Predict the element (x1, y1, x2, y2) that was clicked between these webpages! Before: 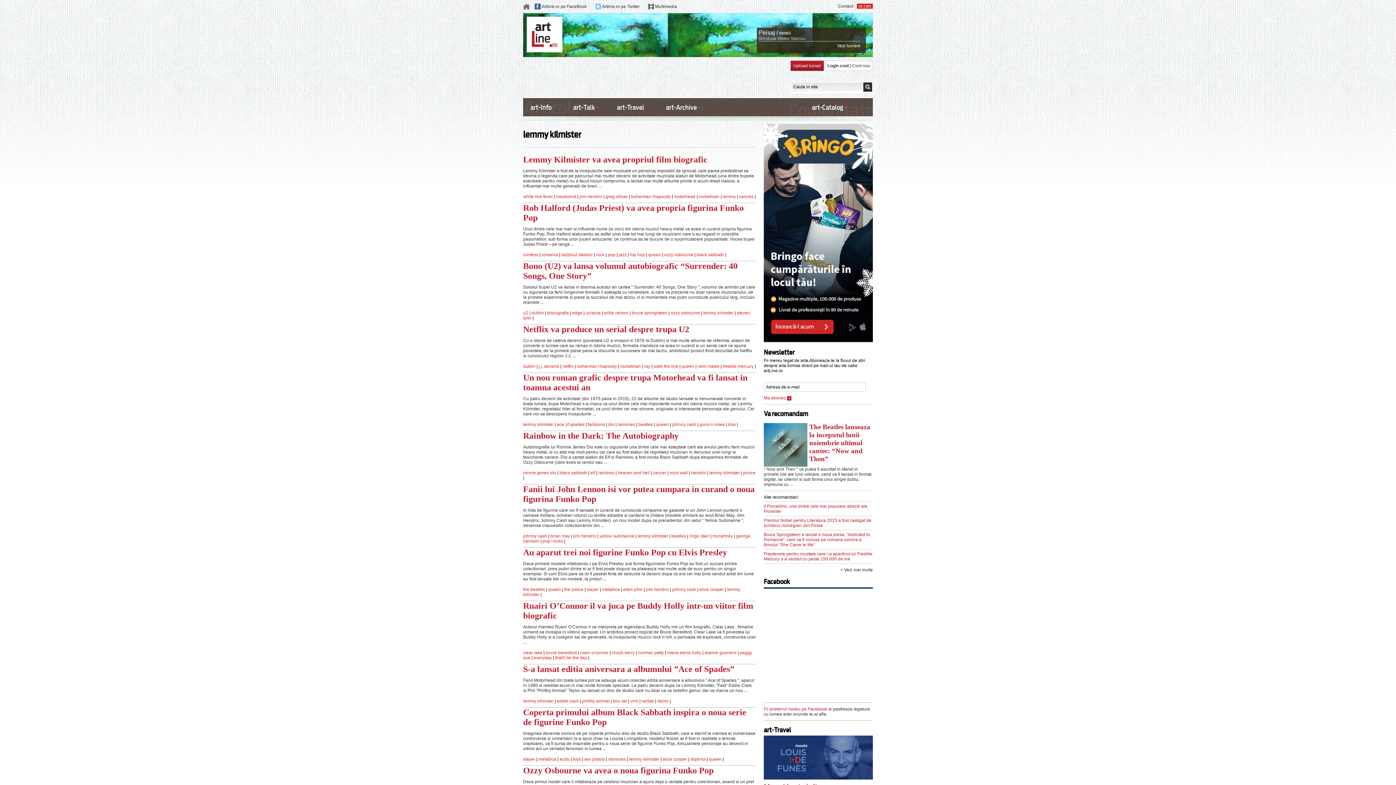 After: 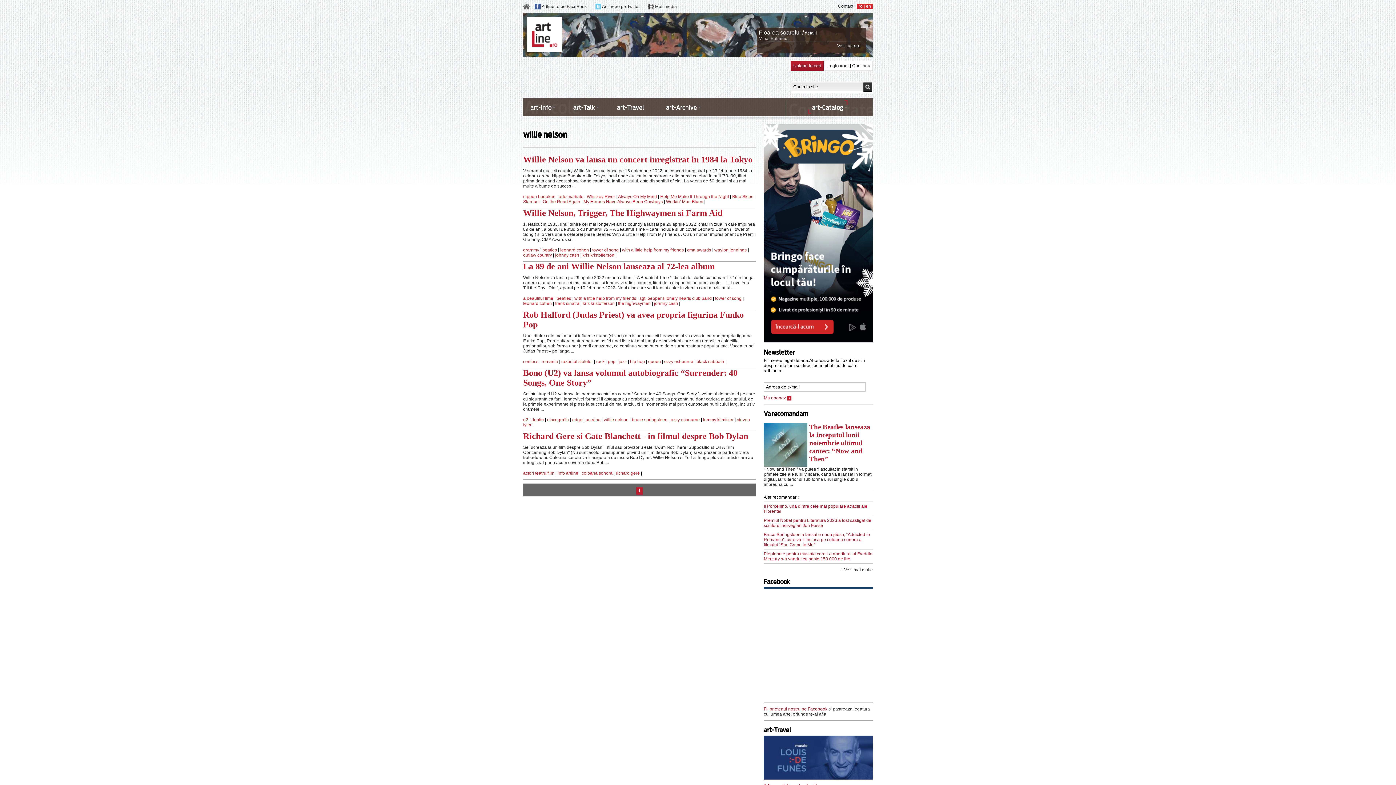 Action: bbox: (604, 310, 628, 315) label: willie nelson